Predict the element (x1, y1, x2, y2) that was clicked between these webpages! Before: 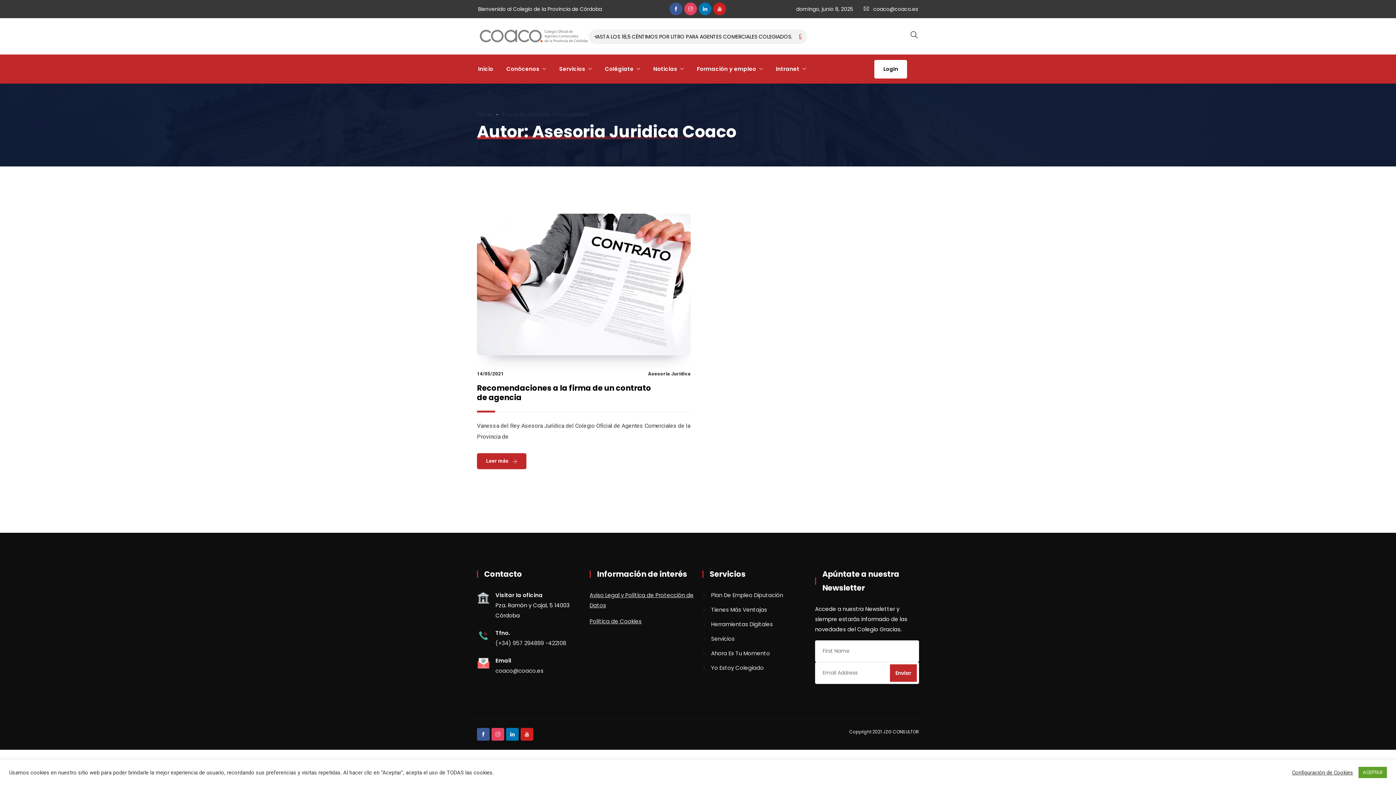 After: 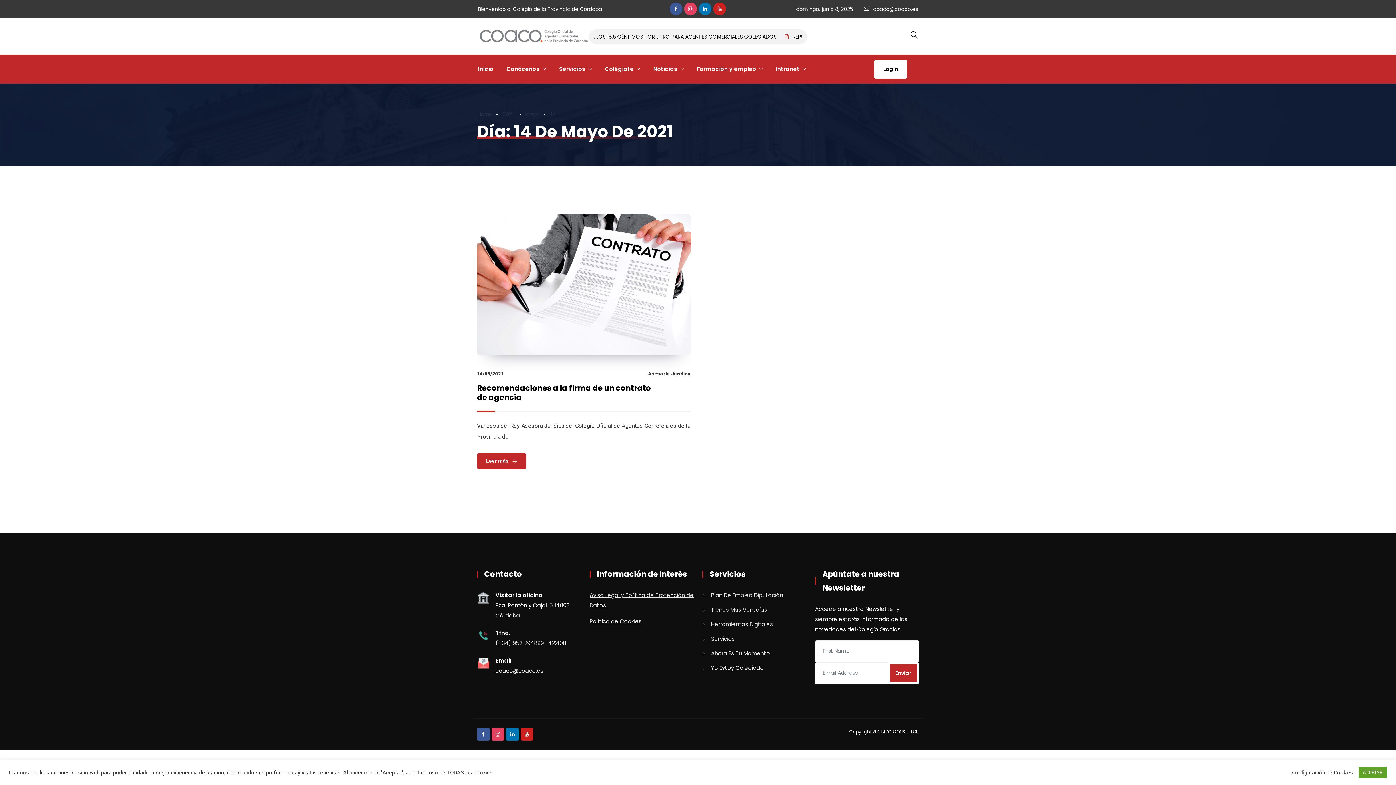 Action: label: 14/05/2021 bbox: (477, 371, 504, 376)